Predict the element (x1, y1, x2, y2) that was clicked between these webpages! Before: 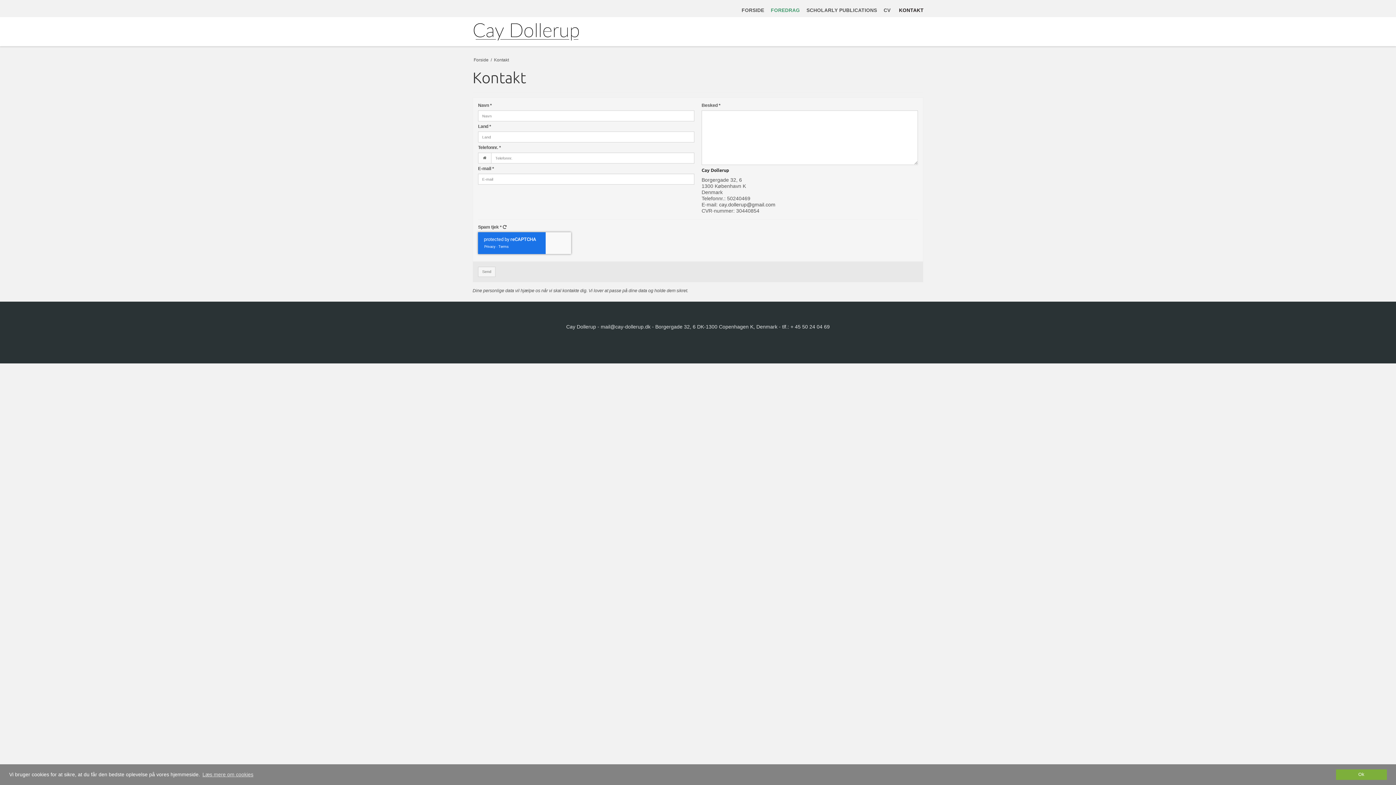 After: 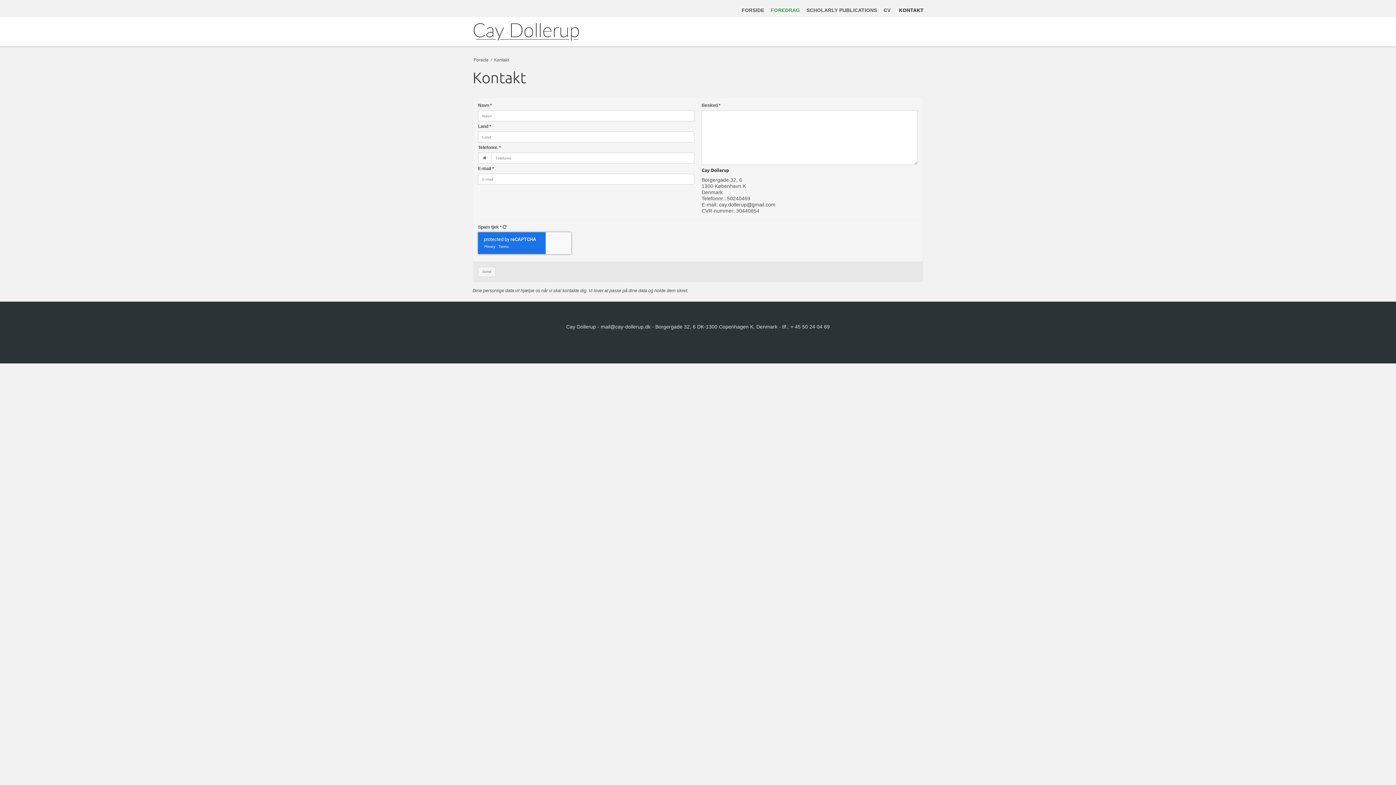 Action: label: dismiss cookie message bbox: (1336, 769, 1387, 780)